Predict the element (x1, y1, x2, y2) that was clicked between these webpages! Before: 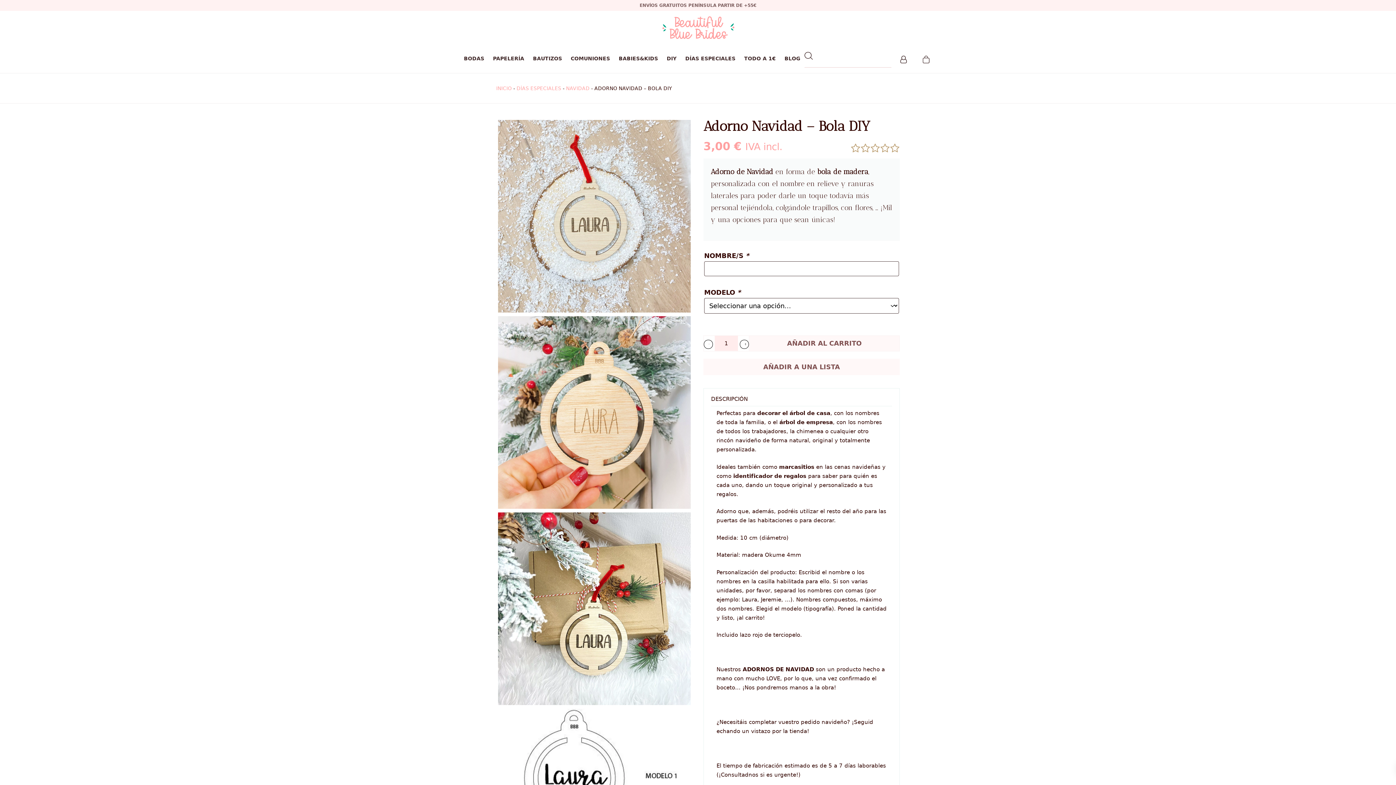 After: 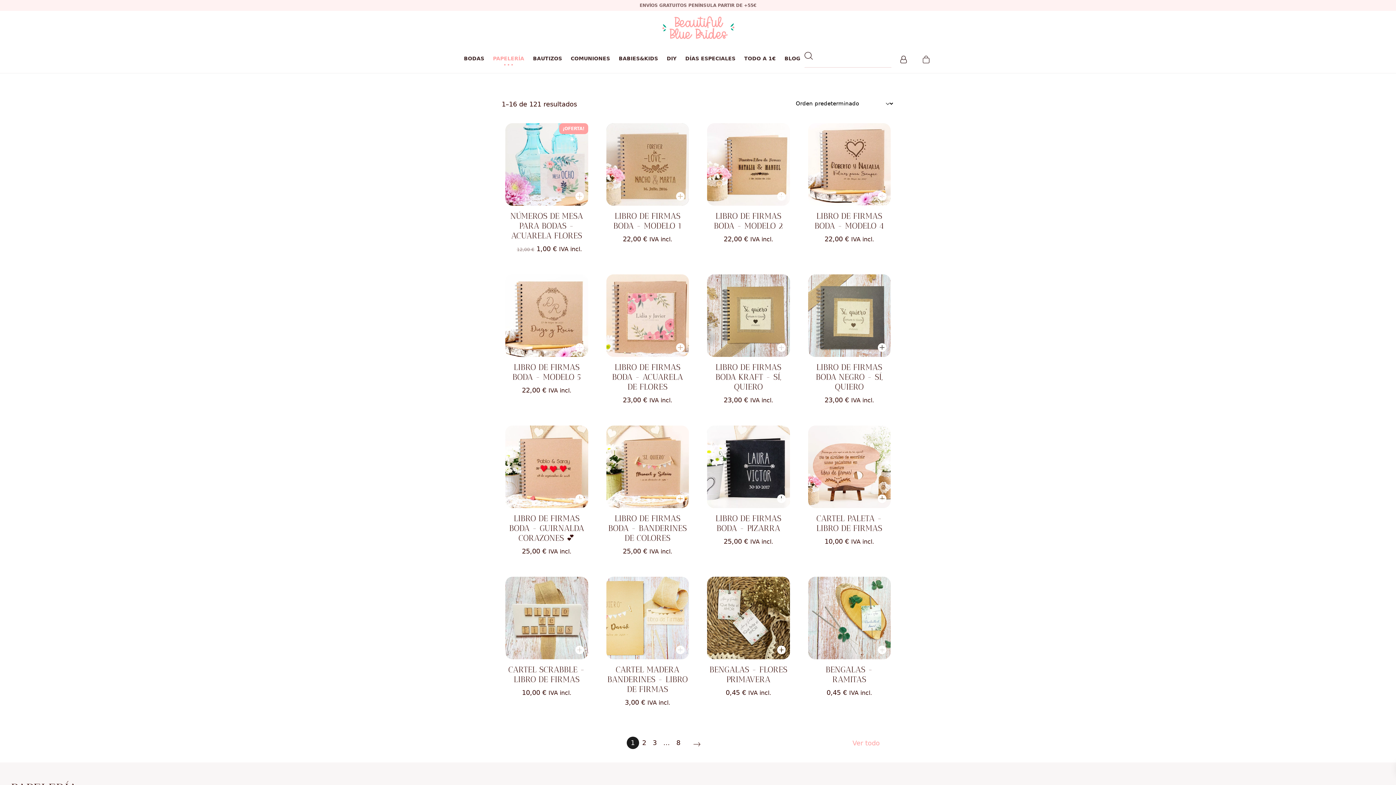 Action: bbox: (488, 52, 528, 64) label: PAPELERÍA